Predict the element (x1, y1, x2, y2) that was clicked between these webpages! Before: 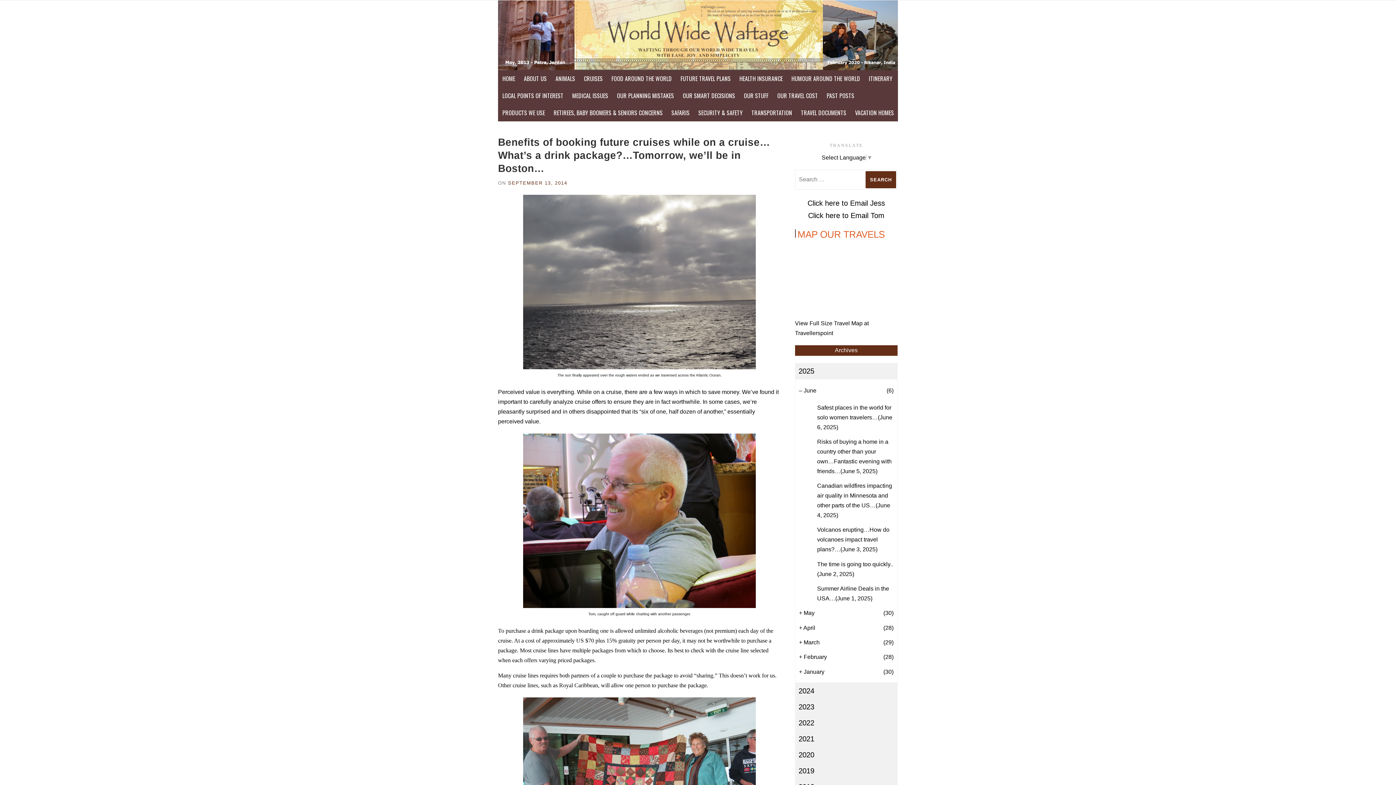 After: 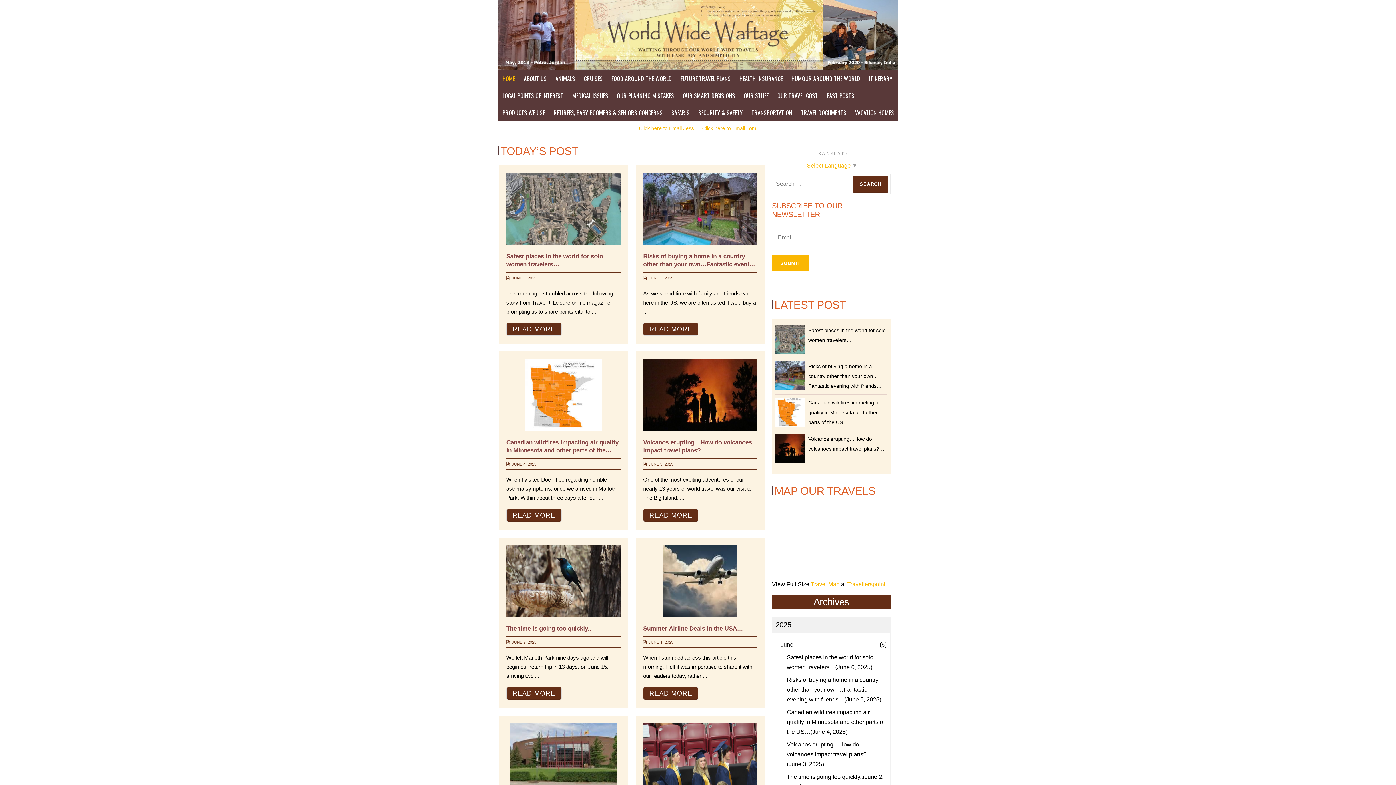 Action: bbox: (498, 31, 898, 37)